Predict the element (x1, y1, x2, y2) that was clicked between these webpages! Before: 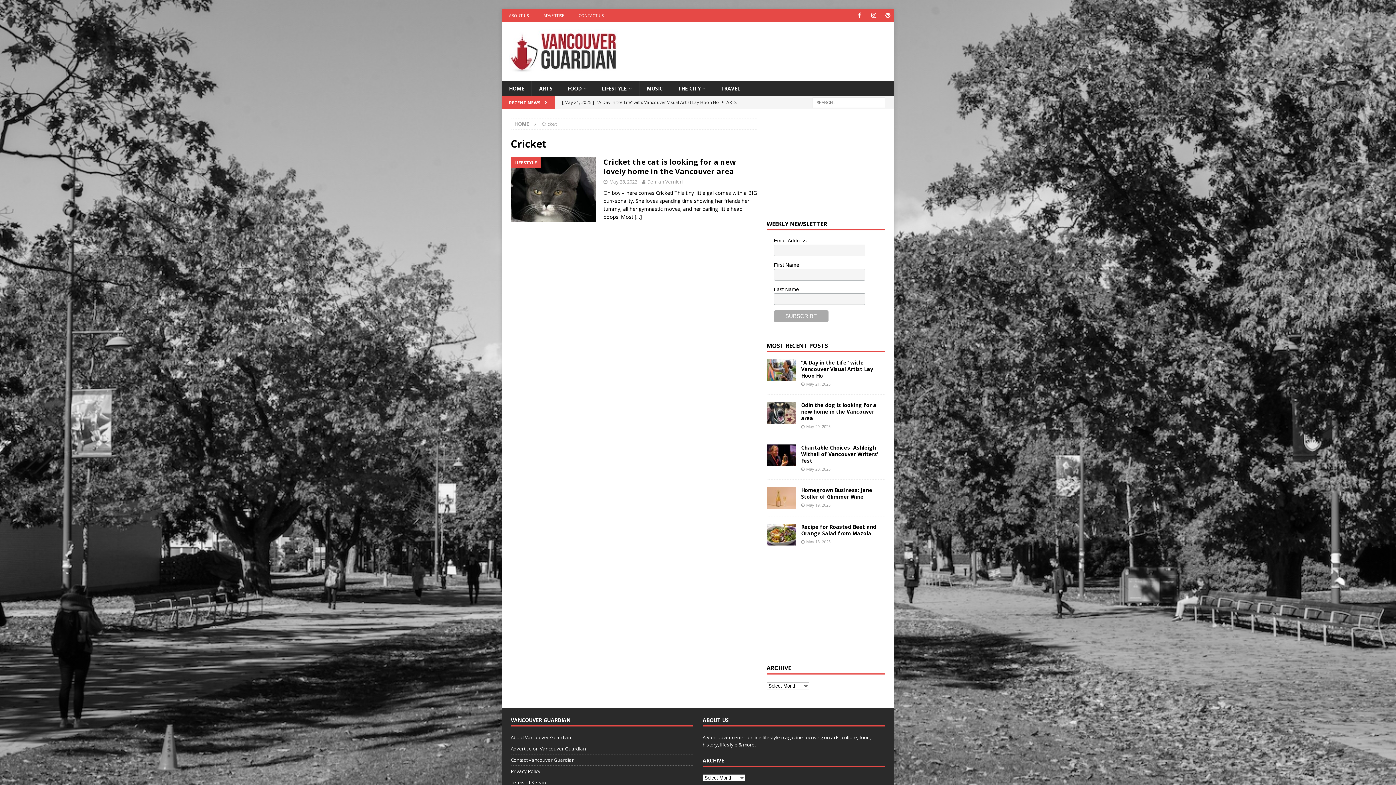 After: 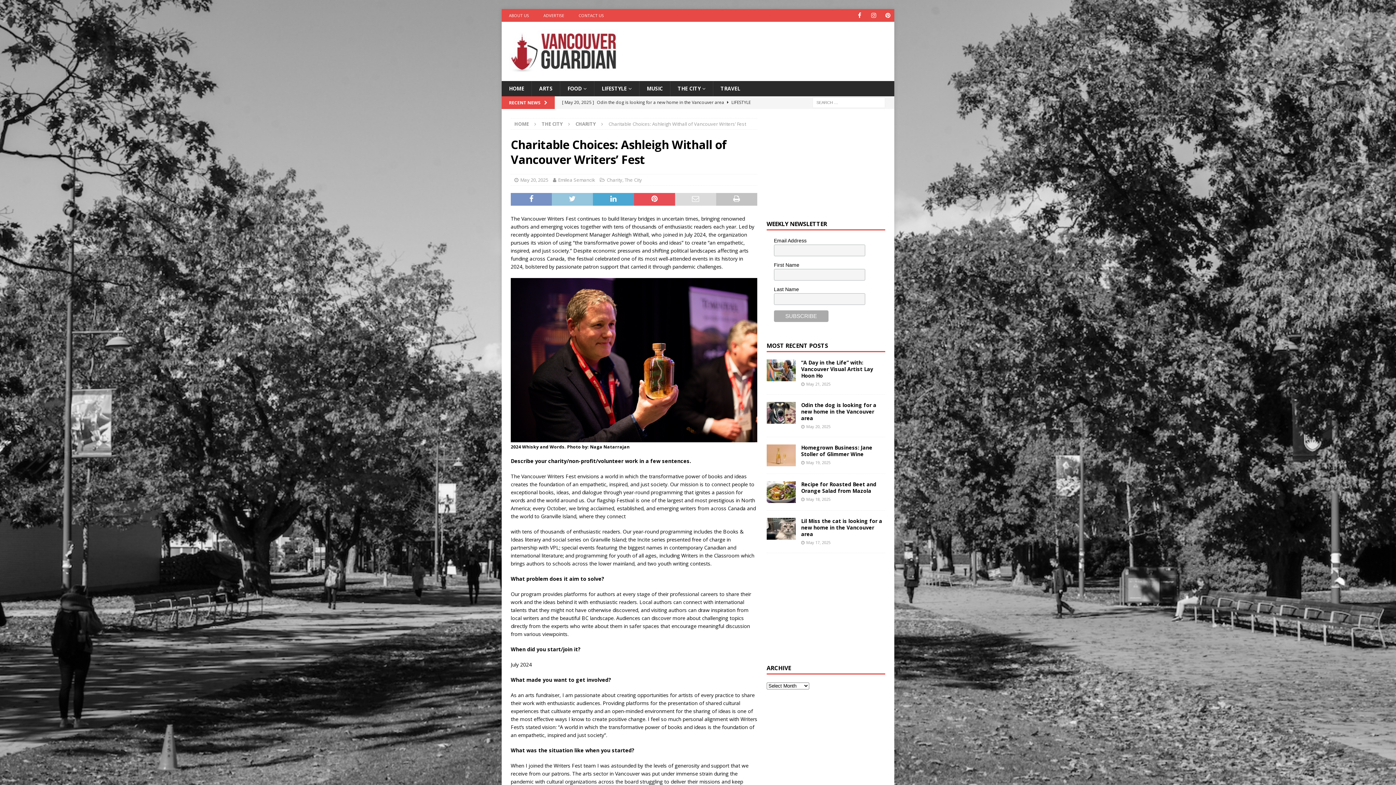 Action: bbox: (766, 444, 795, 466)